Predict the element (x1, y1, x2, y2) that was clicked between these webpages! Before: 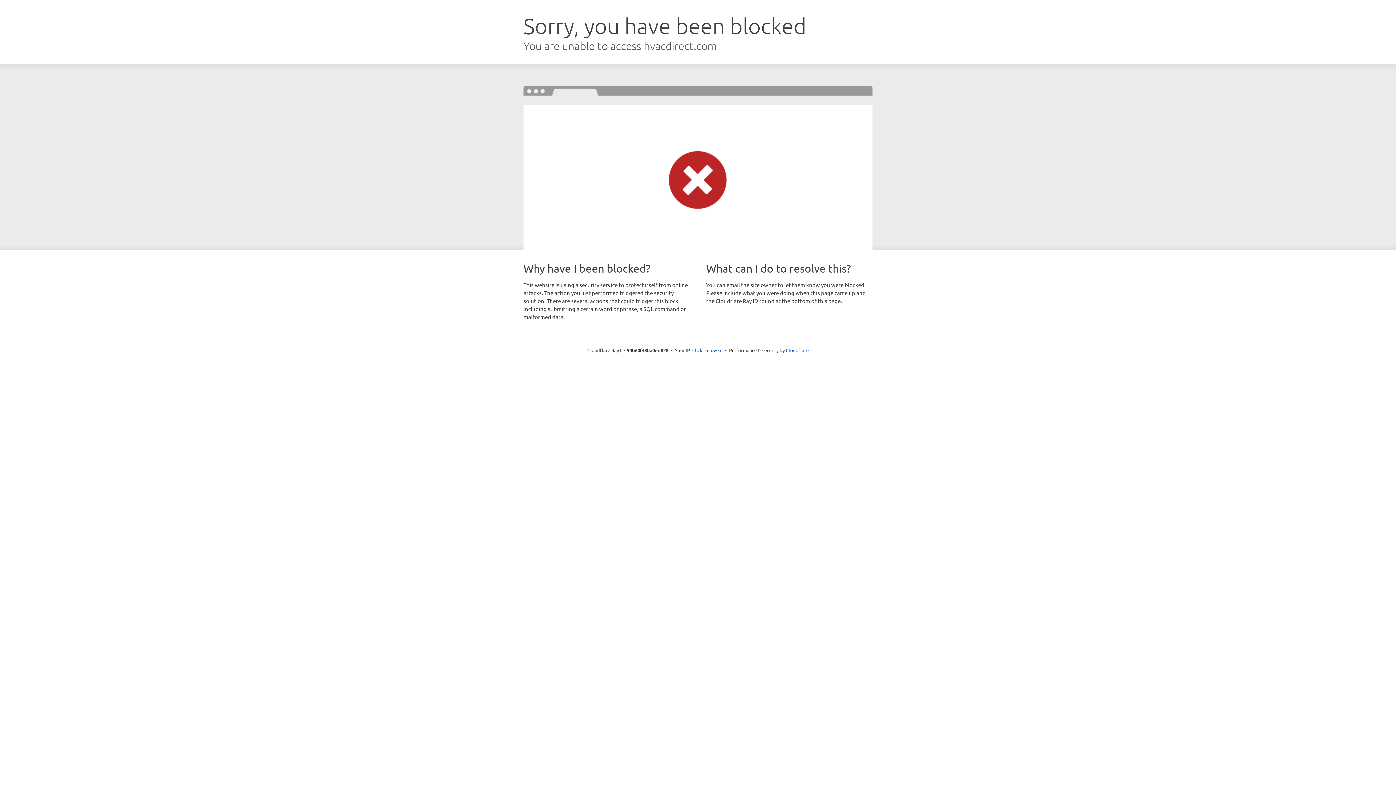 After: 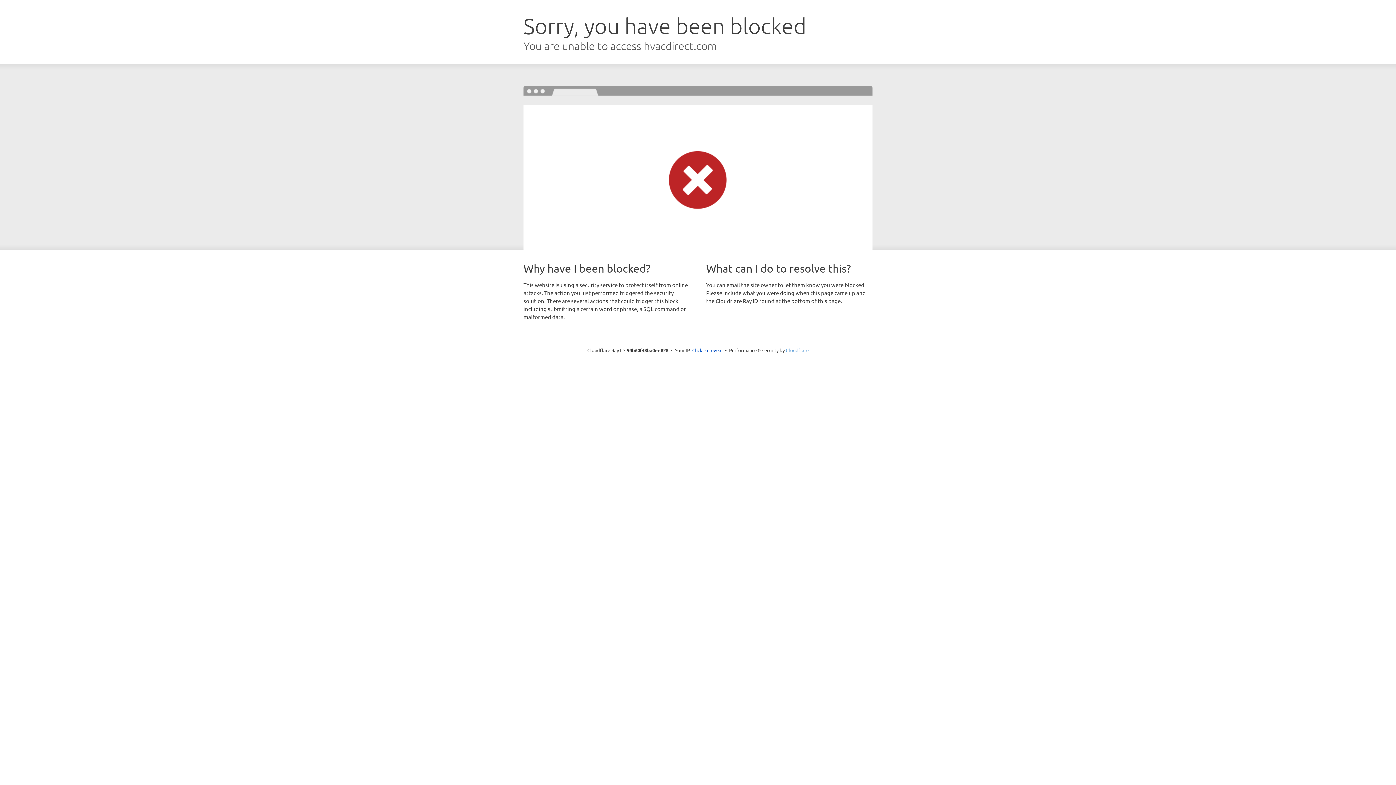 Action: label: Cloudflare bbox: (786, 347, 808, 353)